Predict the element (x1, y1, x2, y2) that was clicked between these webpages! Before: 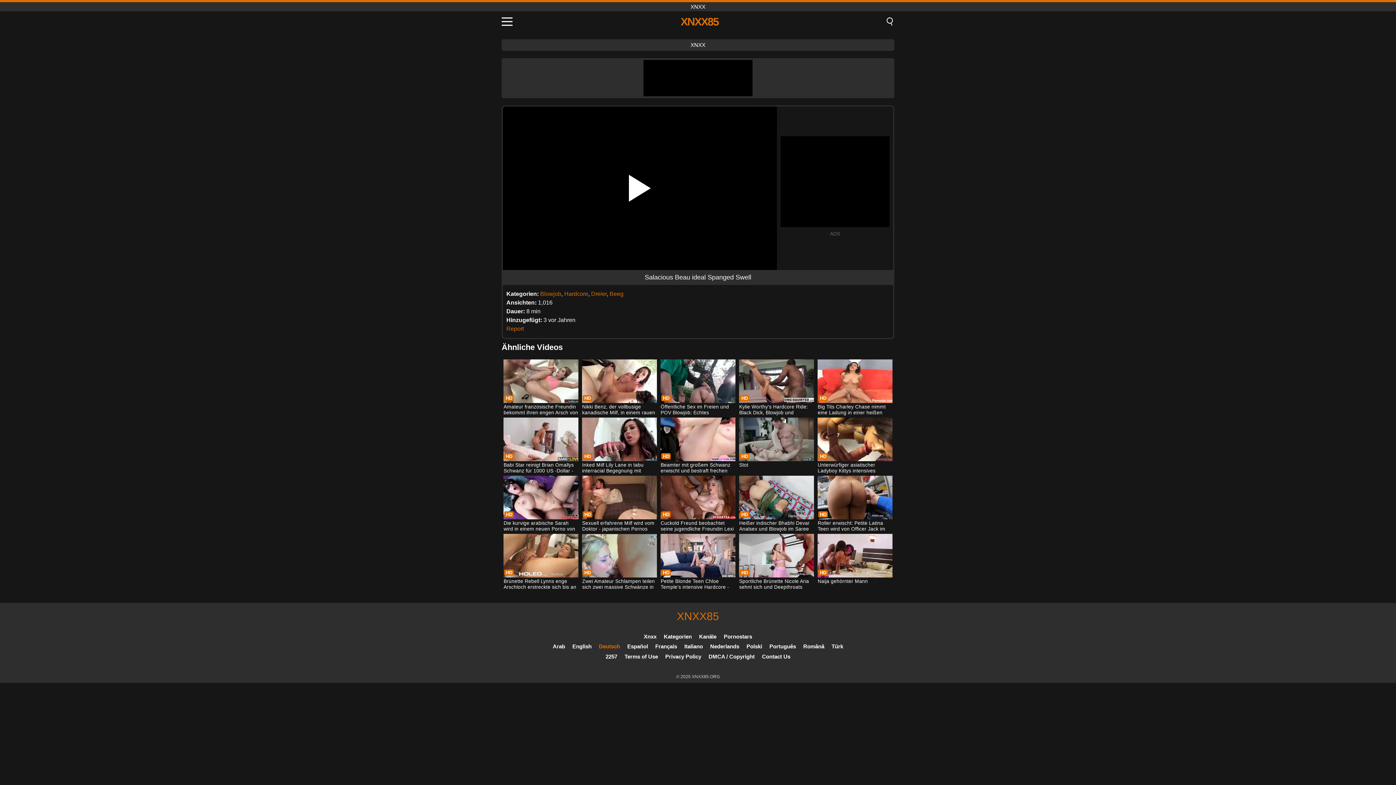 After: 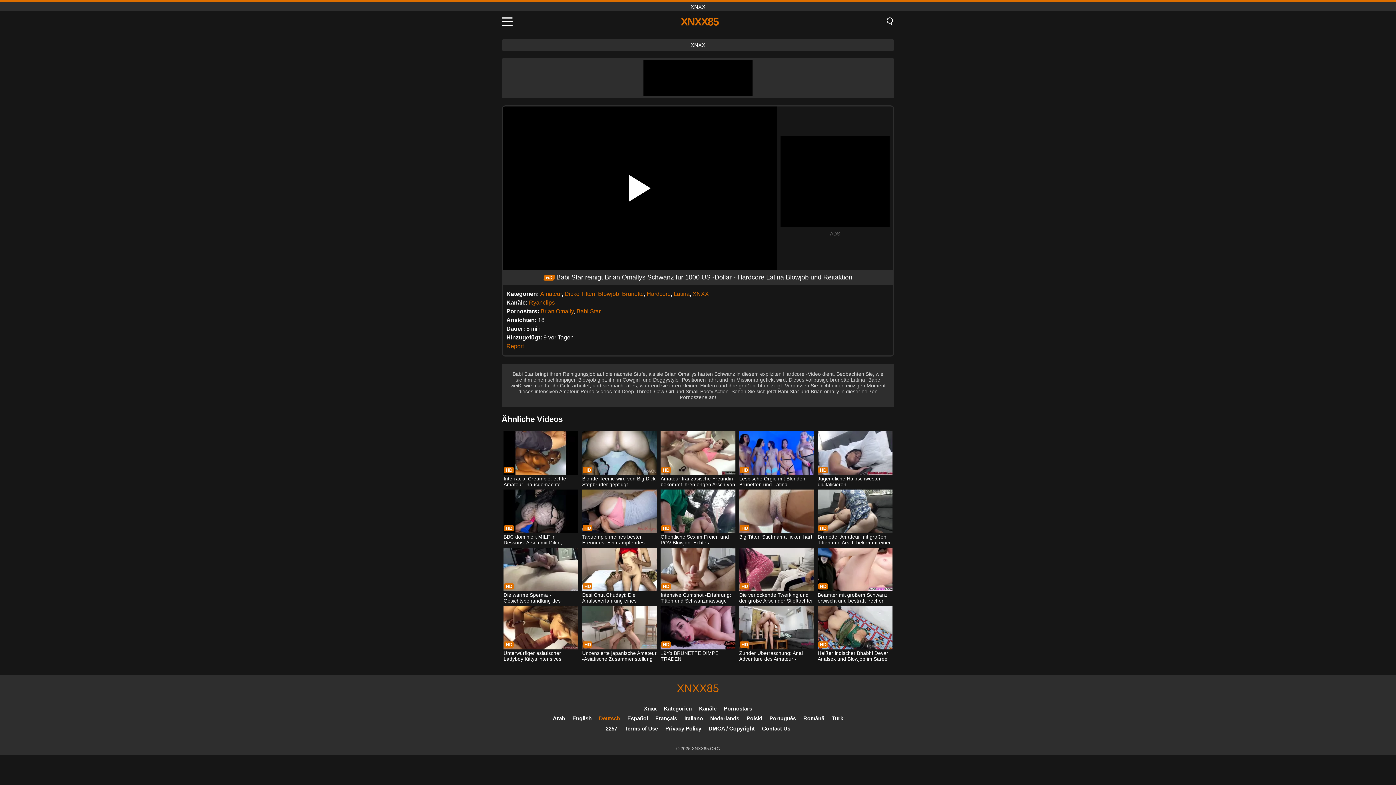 Action: label: Babi Star reinigt Brian Omallys Schwanz für 1000 US -Dollar - Hardcore Latina Blowjob und Reitaktion bbox: (503, 417, 578, 474)